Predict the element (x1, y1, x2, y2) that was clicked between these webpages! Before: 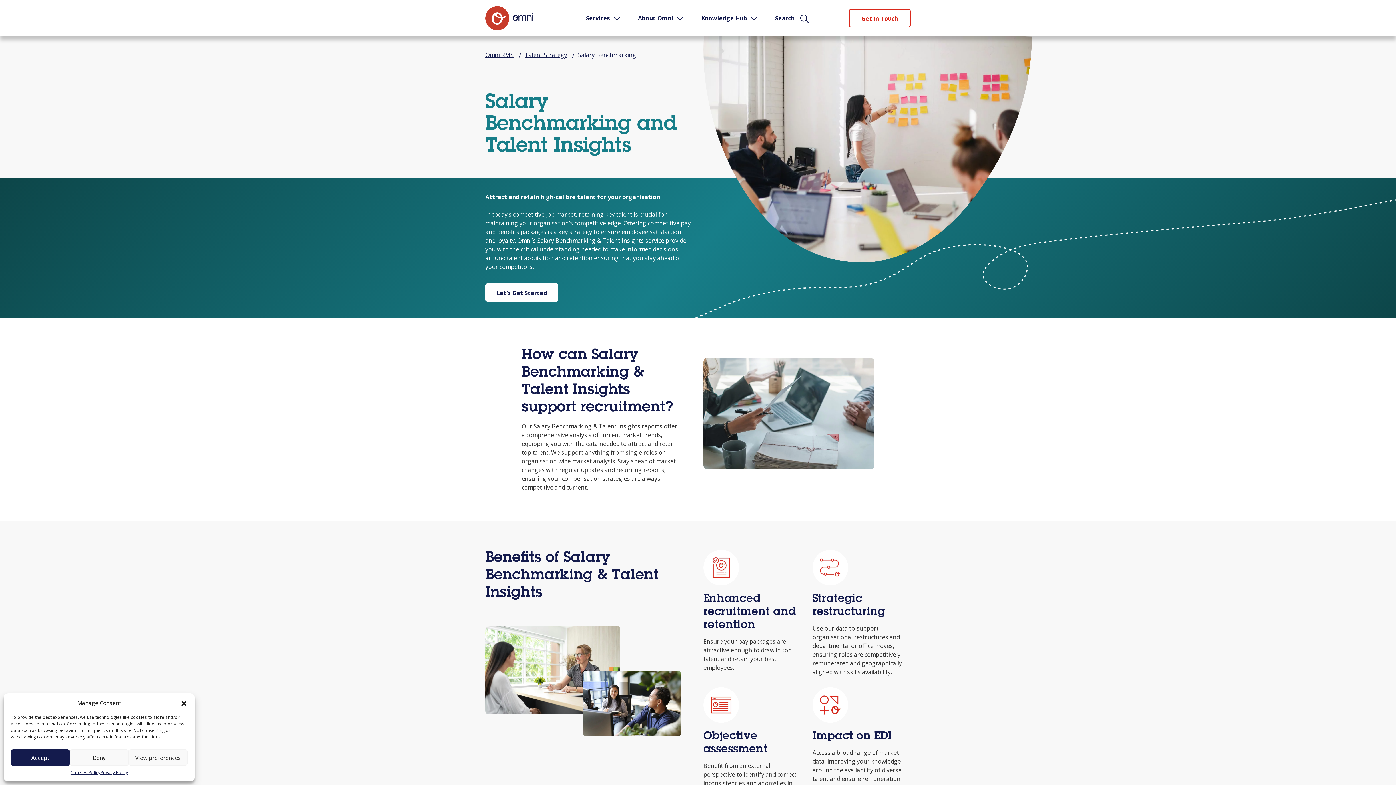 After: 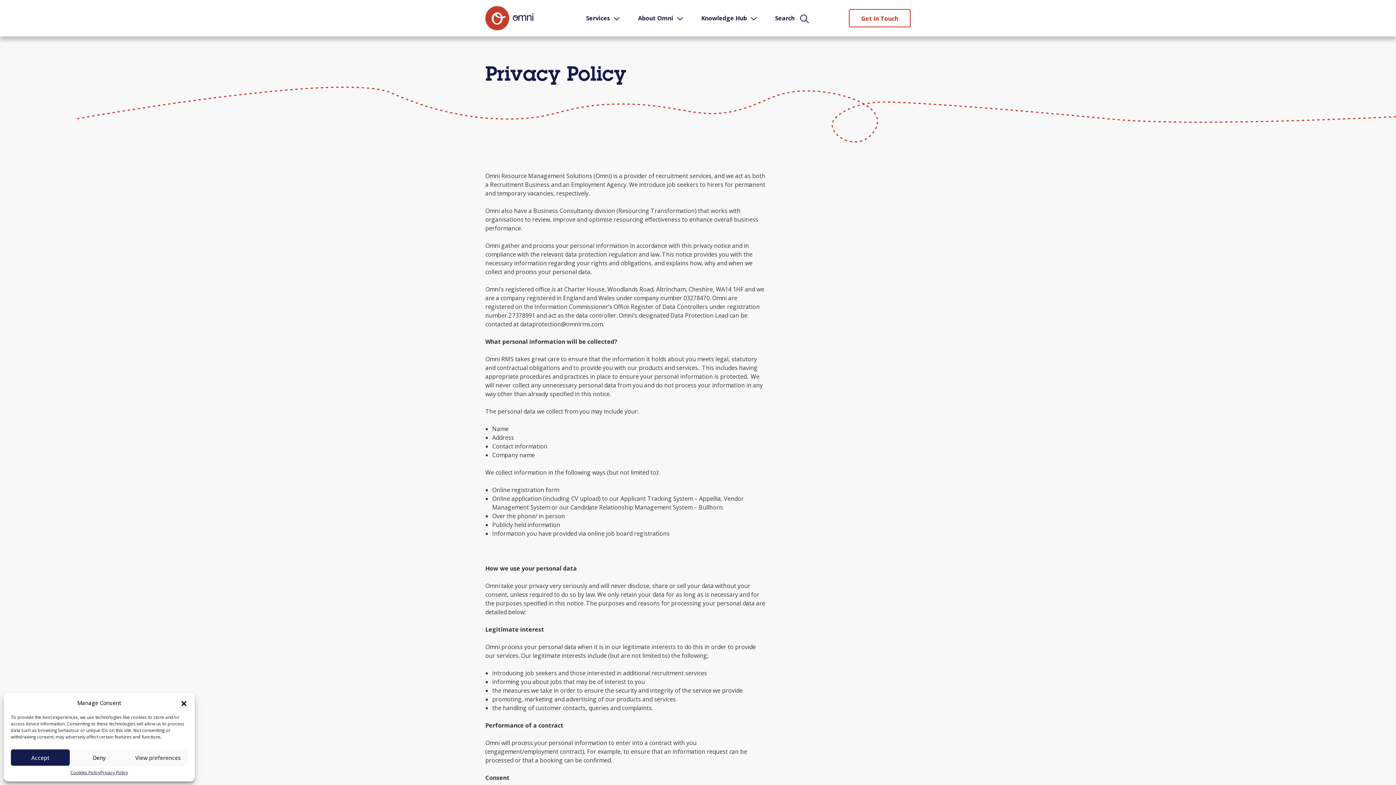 Action: bbox: (100, 769, 127, 776) label: Privacy Policy